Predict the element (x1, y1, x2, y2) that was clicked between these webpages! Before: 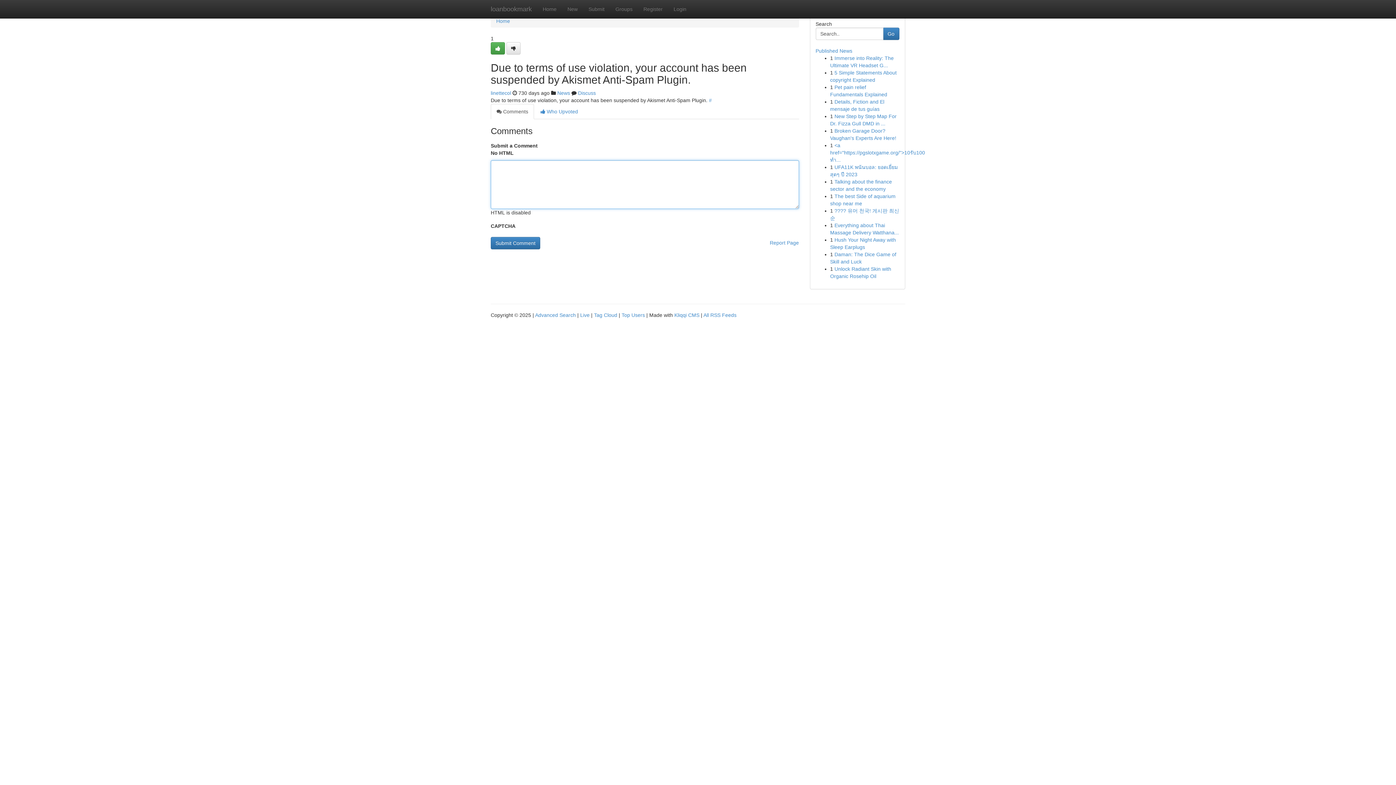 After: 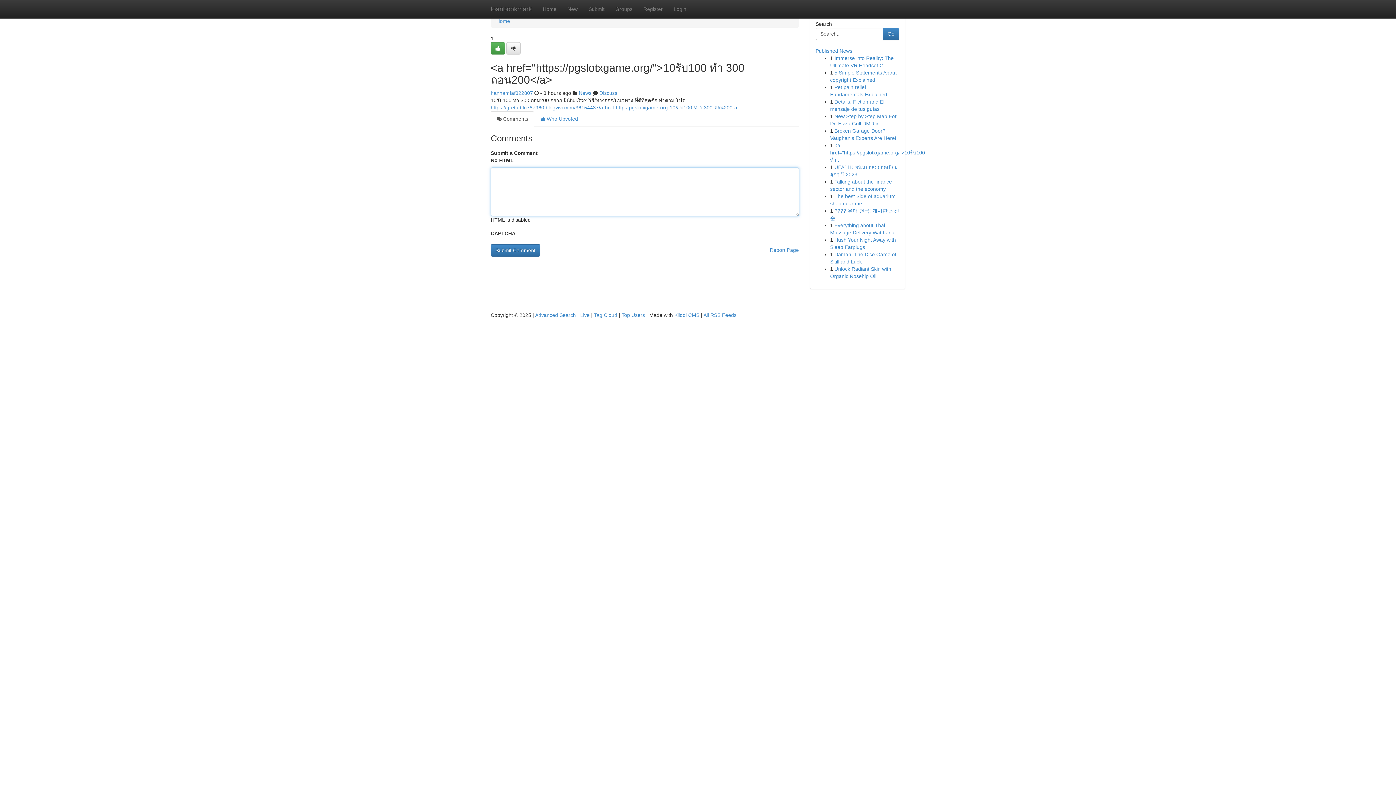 Action: label: <a href="https://pgslotxgame.org/">10รับ100 ทํา... bbox: (830, 142, 925, 162)